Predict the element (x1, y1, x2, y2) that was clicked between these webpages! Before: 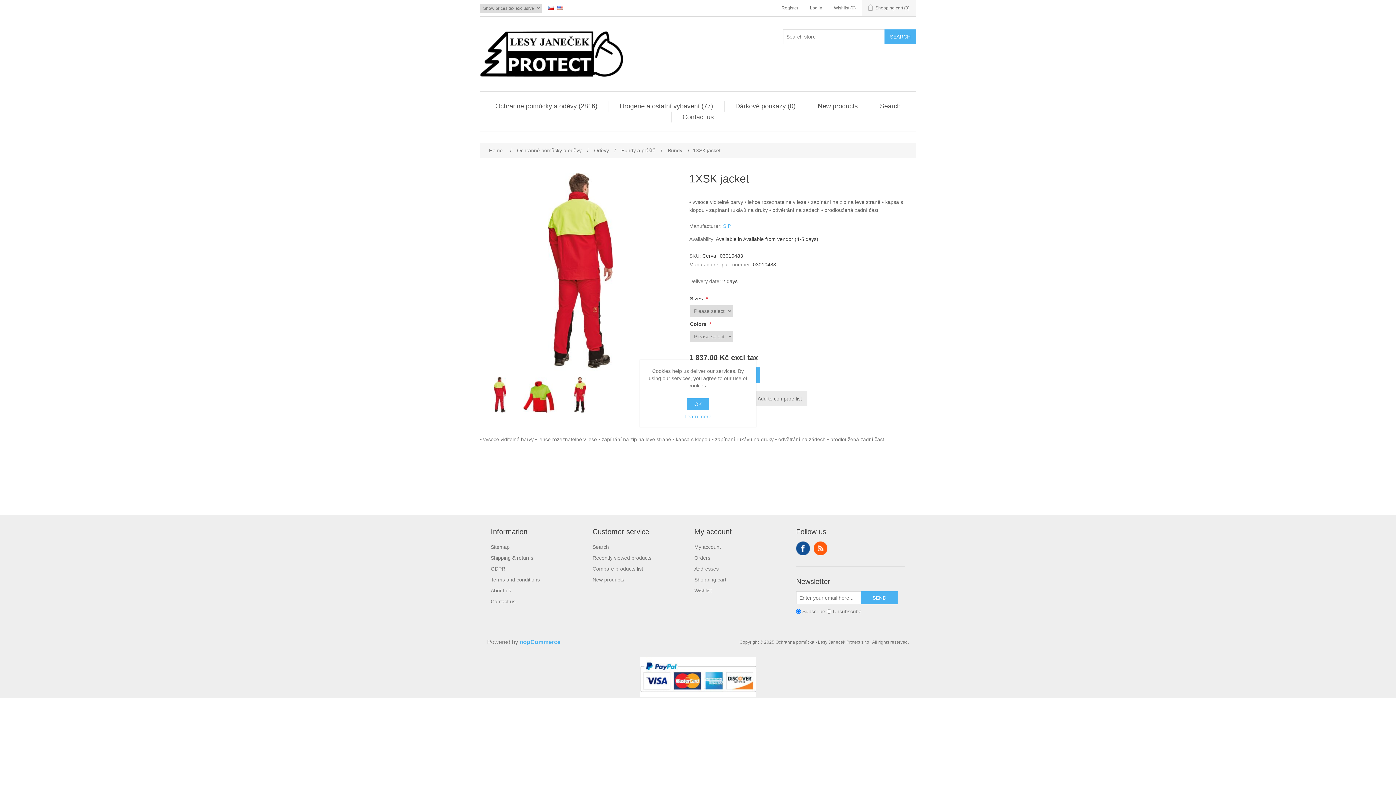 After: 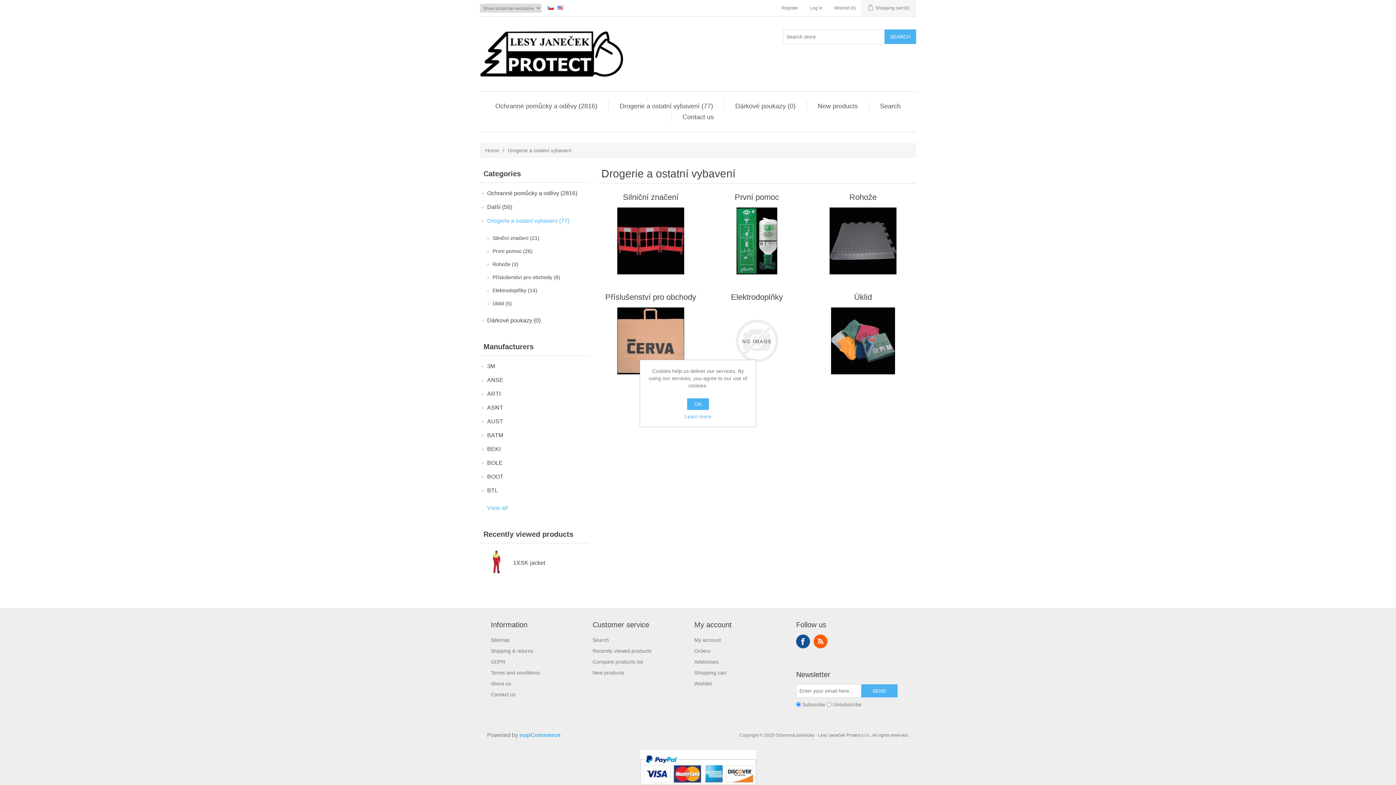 Action: bbox: (616, 100, 716, 111) label: Drogerie a ostatní vybavení (77)